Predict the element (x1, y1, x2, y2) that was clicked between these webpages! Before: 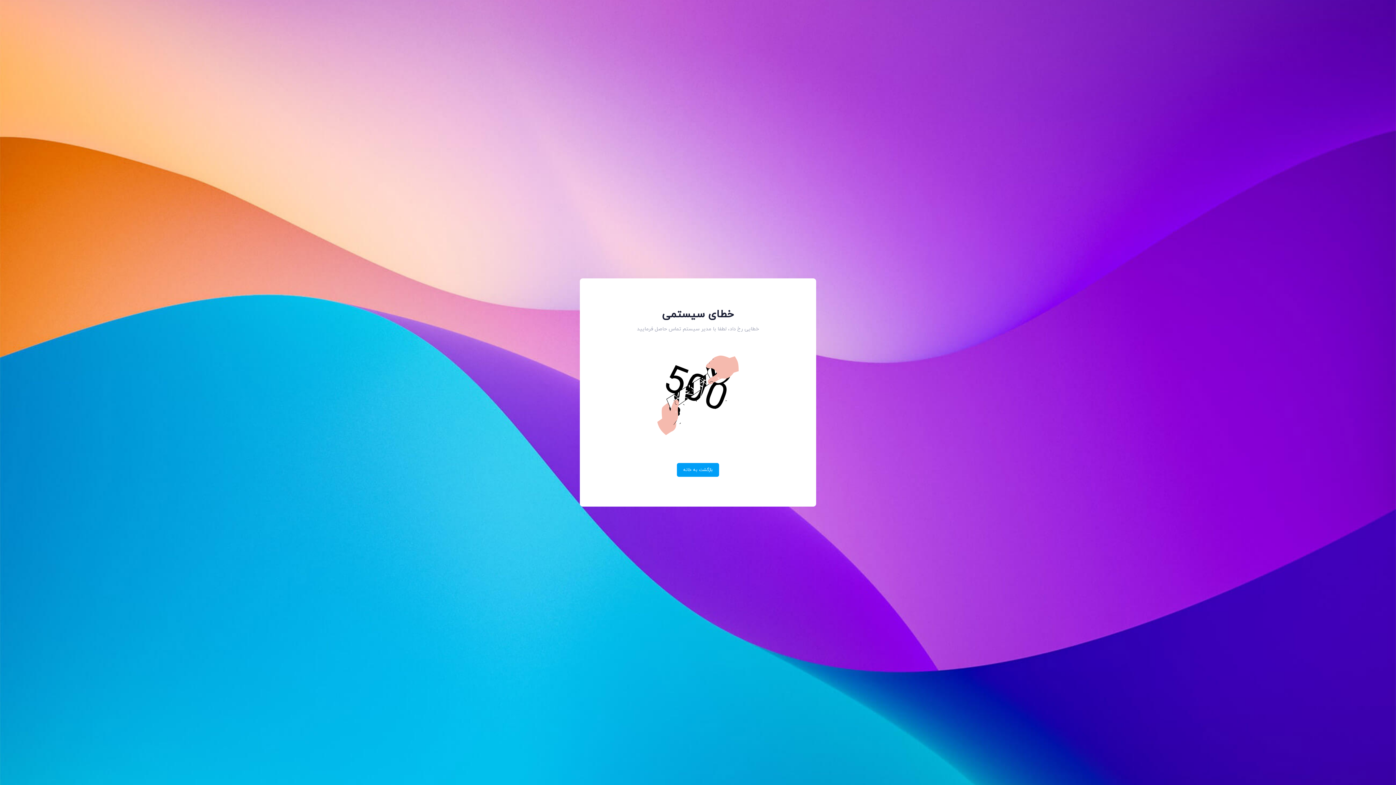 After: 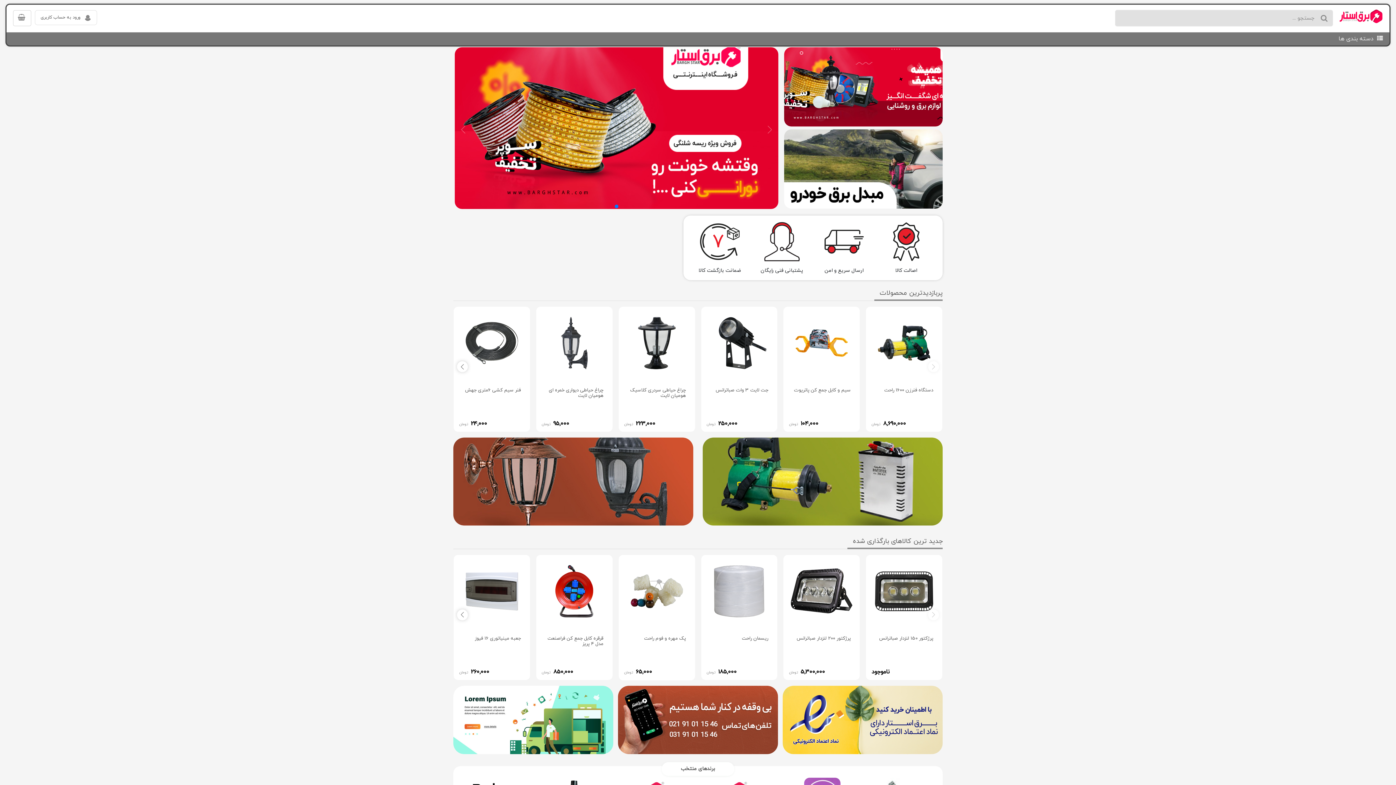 Action: label: بازگشت به خانه bbox: (677, 463, 719, 477)